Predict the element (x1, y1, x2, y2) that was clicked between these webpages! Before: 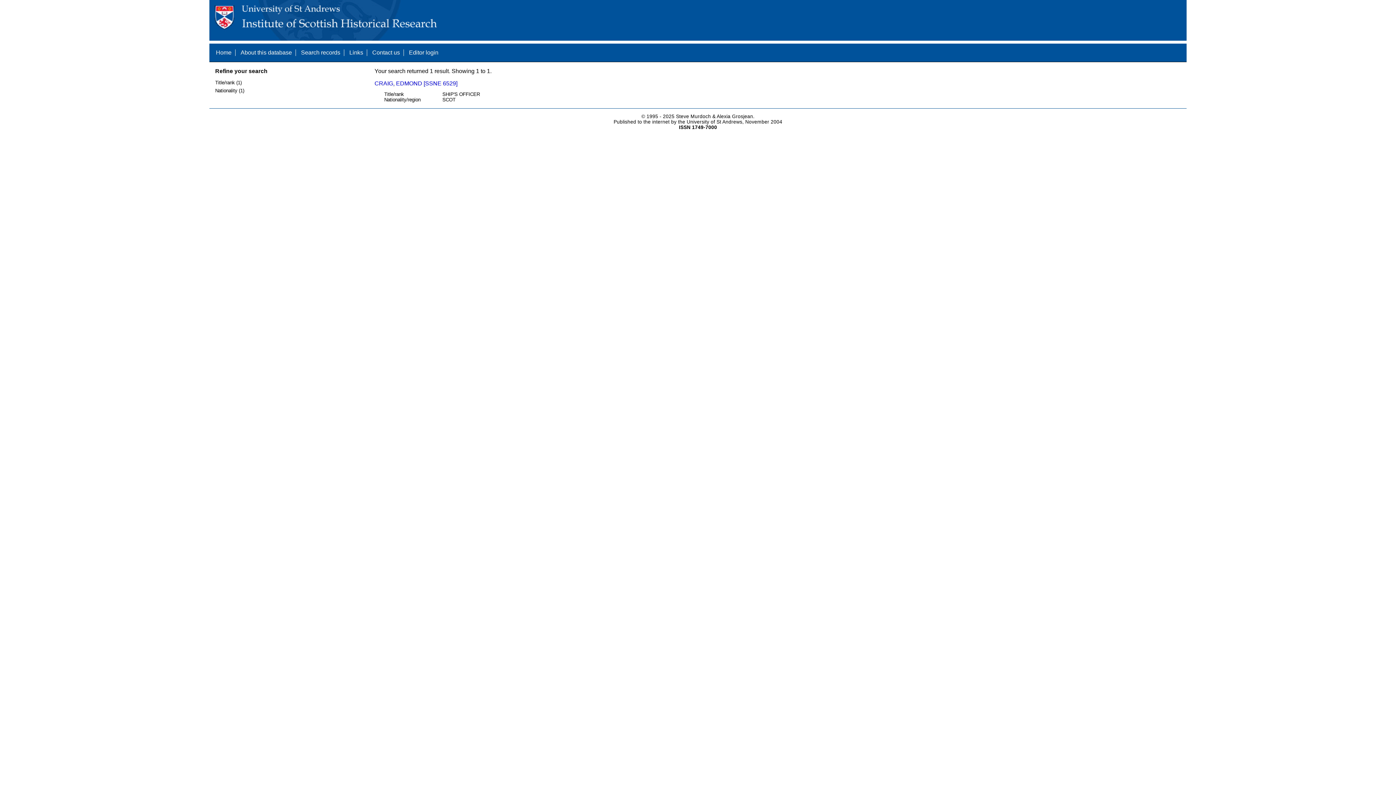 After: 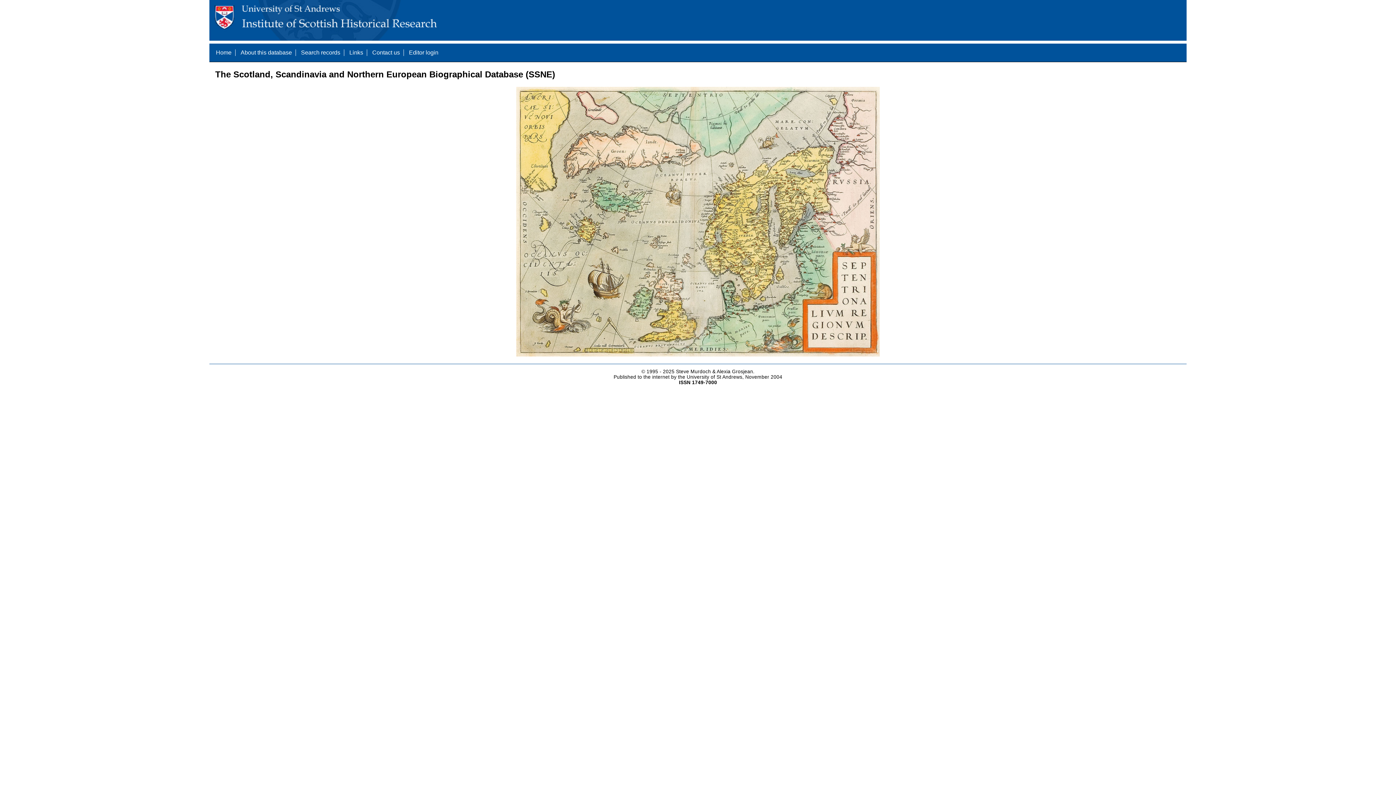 Action: bbox: (216, 49, 231, 55) label: Home